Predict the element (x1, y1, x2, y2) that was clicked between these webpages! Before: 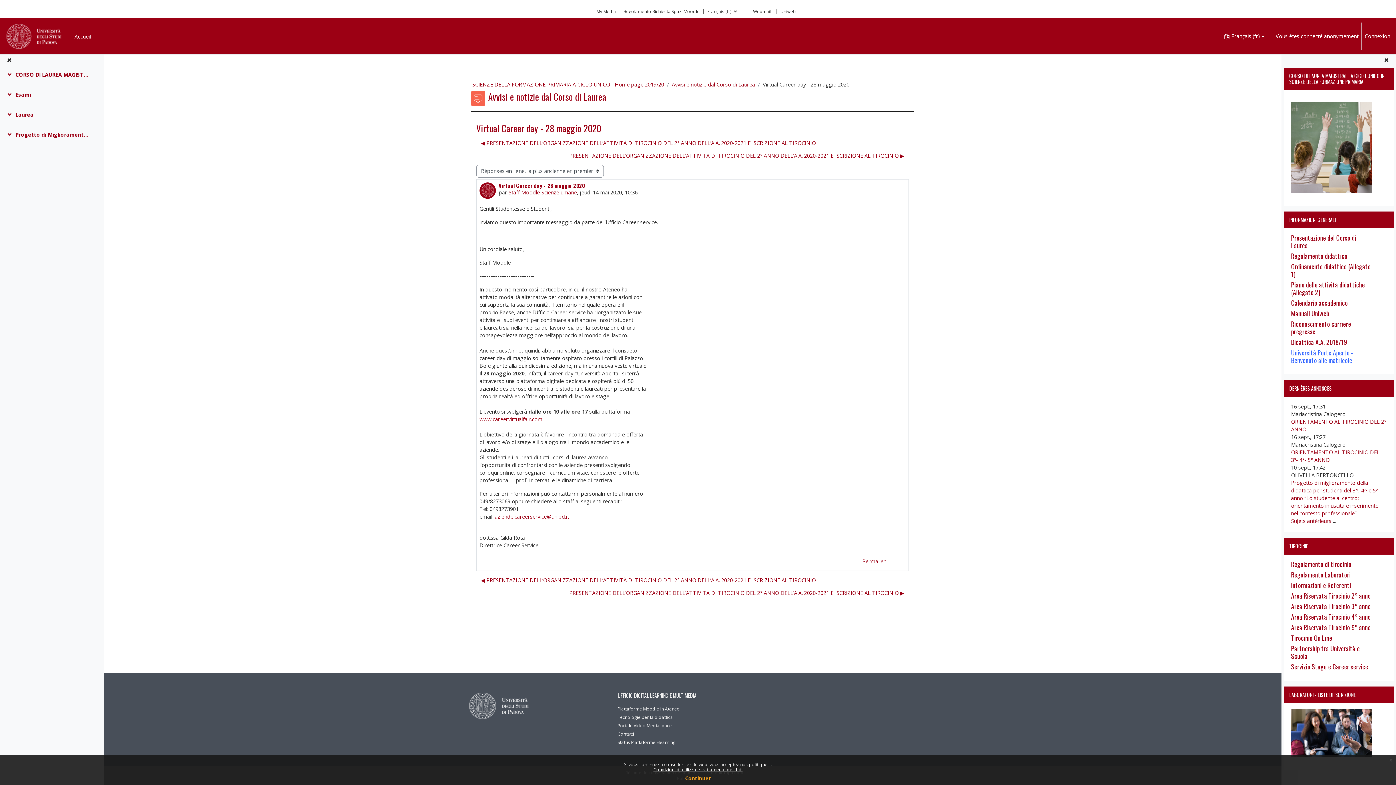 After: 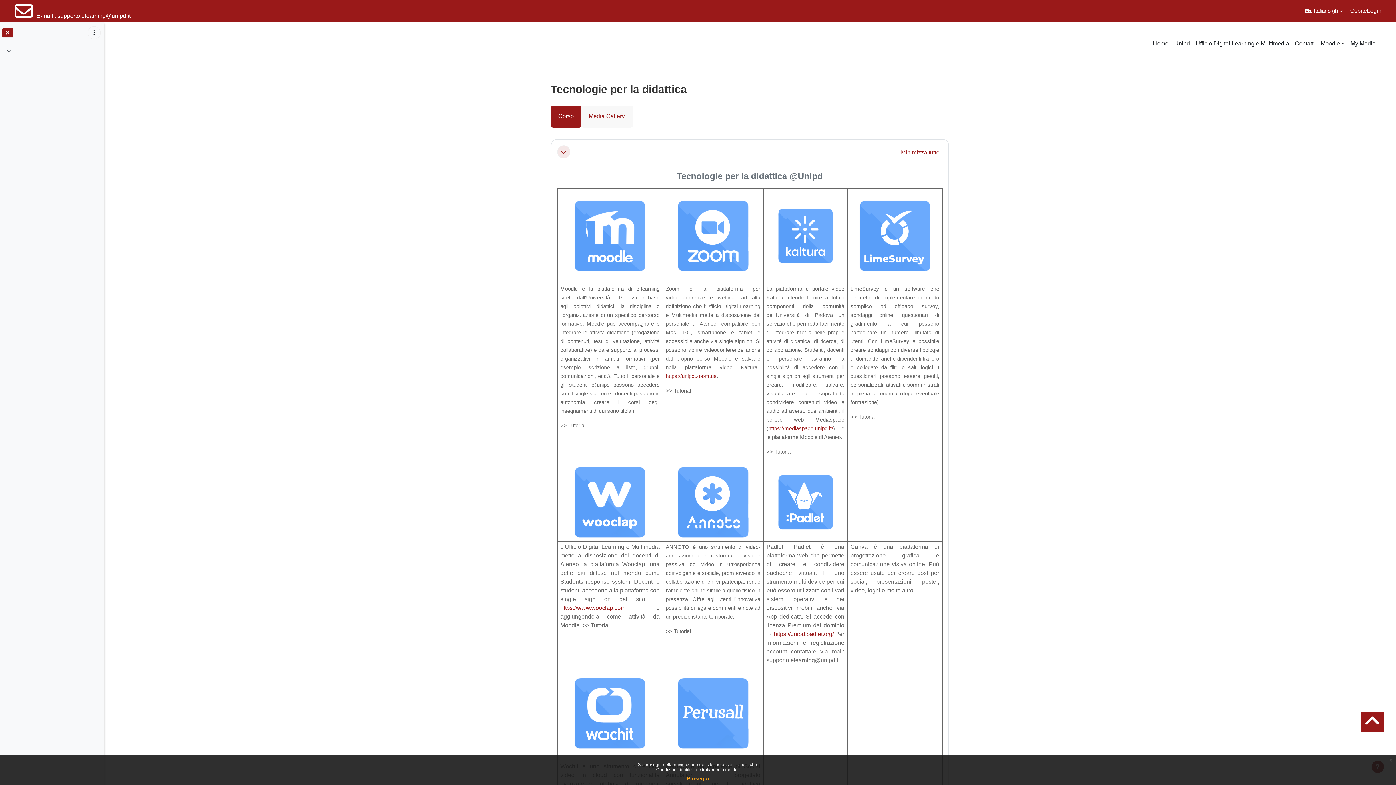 Action: label: Tecnologie per la didattica bbox: (617, 714, 673, 720)